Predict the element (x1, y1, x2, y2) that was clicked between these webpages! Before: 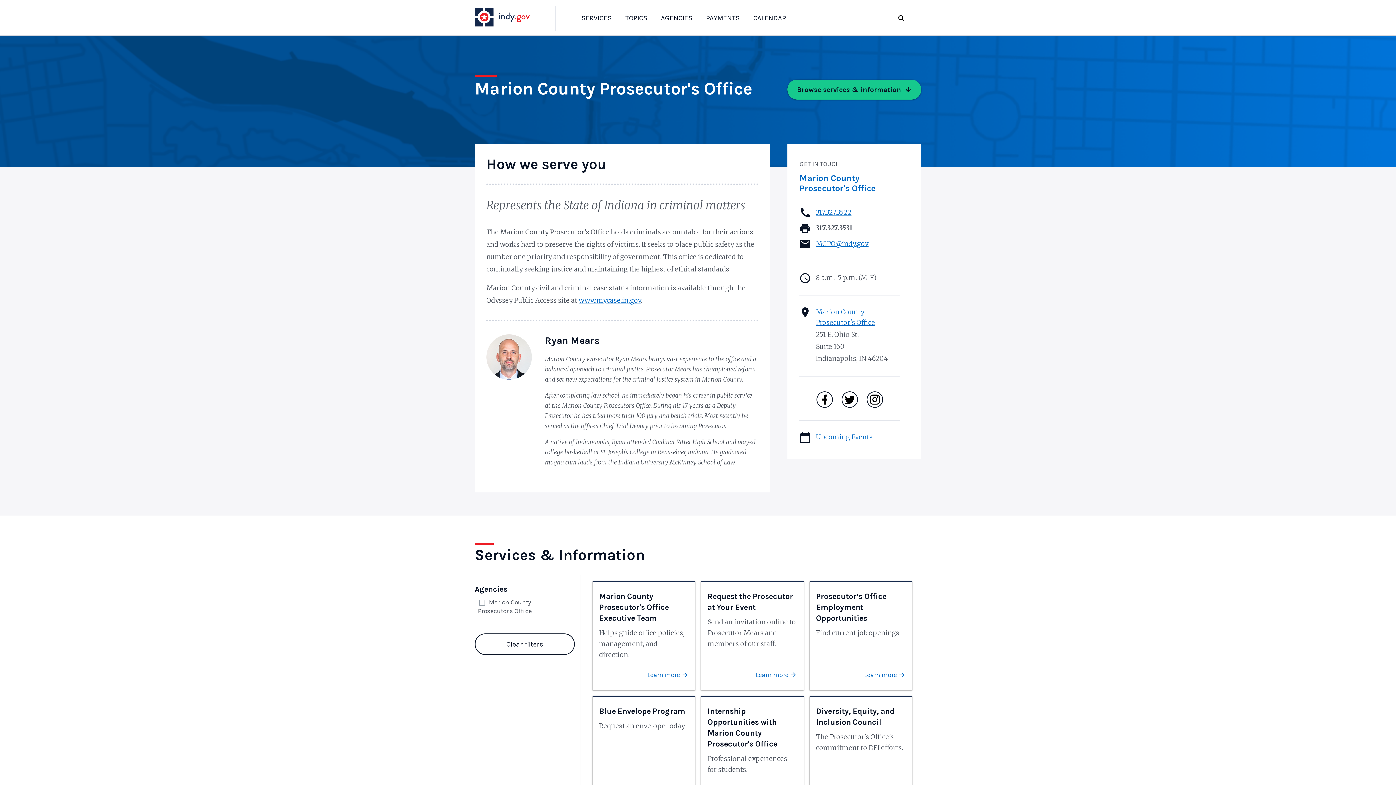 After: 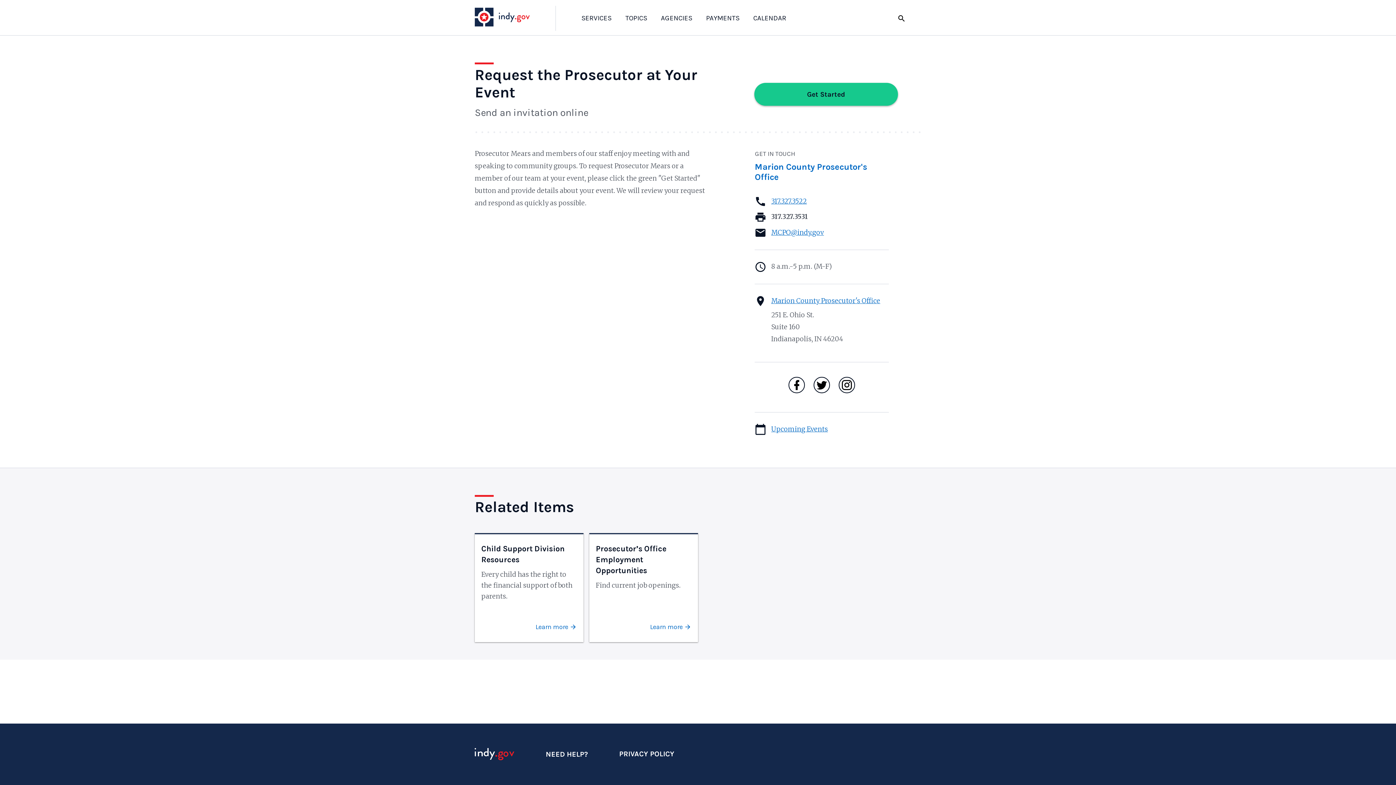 Action: bbox: (701, 581, 803, 690) label: Request the Prosecutor at Your Event
Send an invitation online to Prosecutor Mears and members of our staff.
Learn more